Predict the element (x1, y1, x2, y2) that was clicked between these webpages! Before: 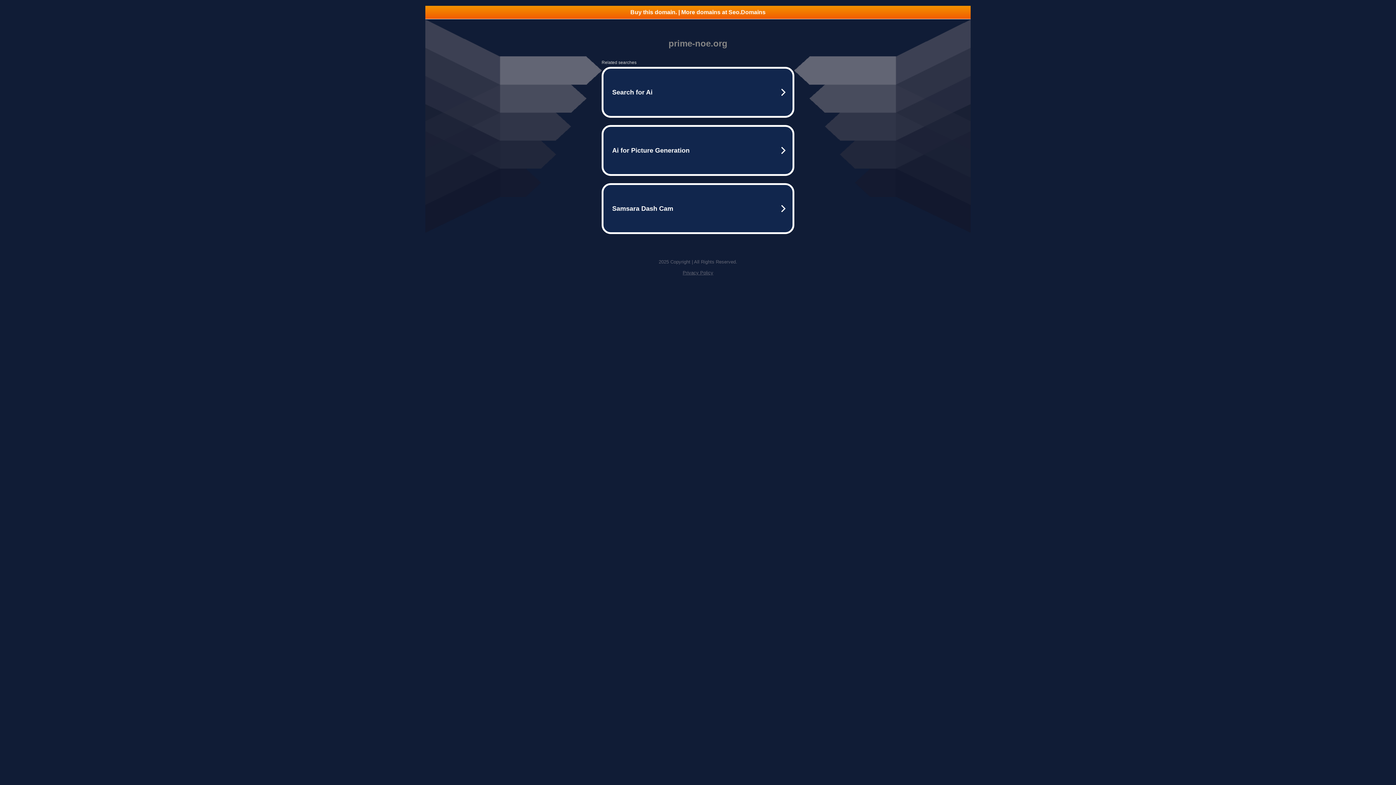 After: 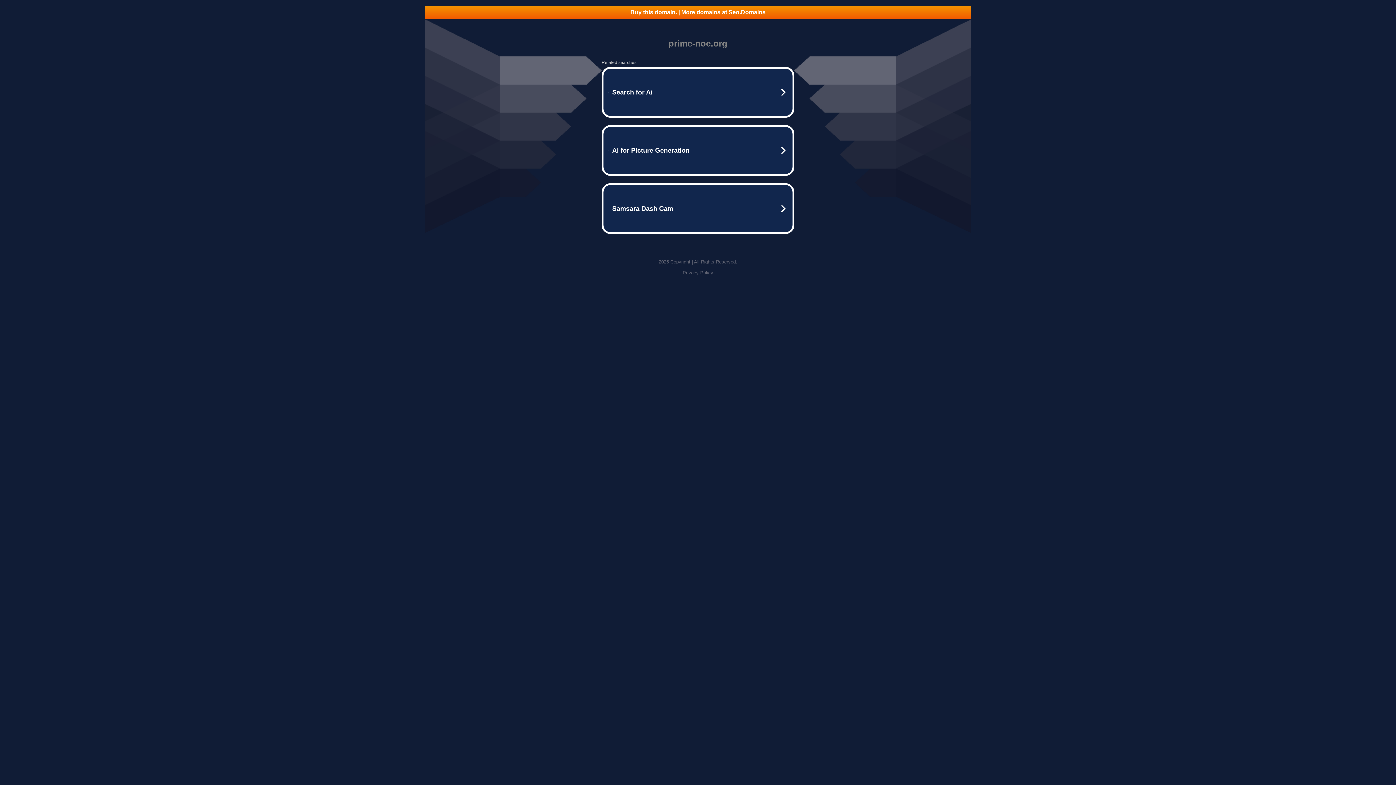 Action: bbox: (425, 5, 970, 18) label: Buy this domain. | More domains at Seo.Domains